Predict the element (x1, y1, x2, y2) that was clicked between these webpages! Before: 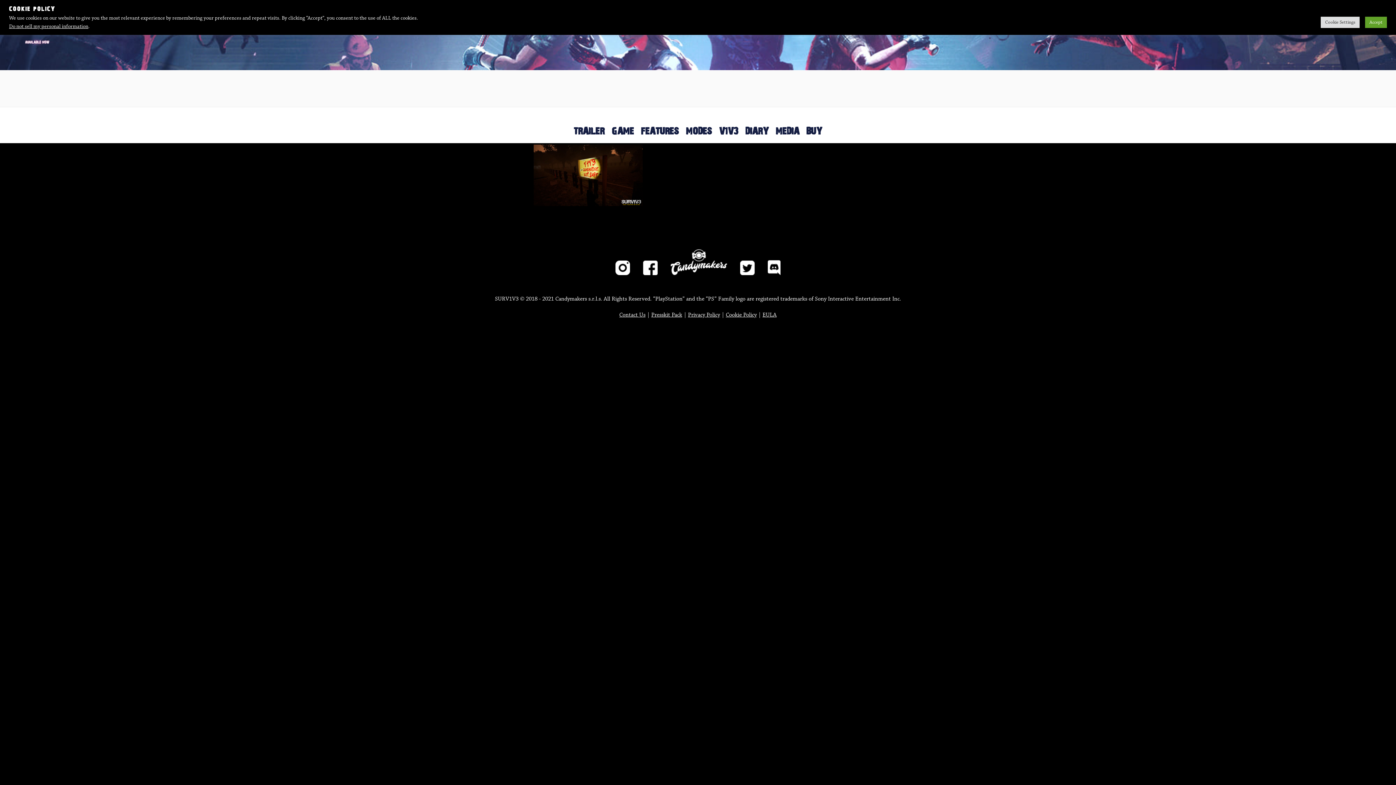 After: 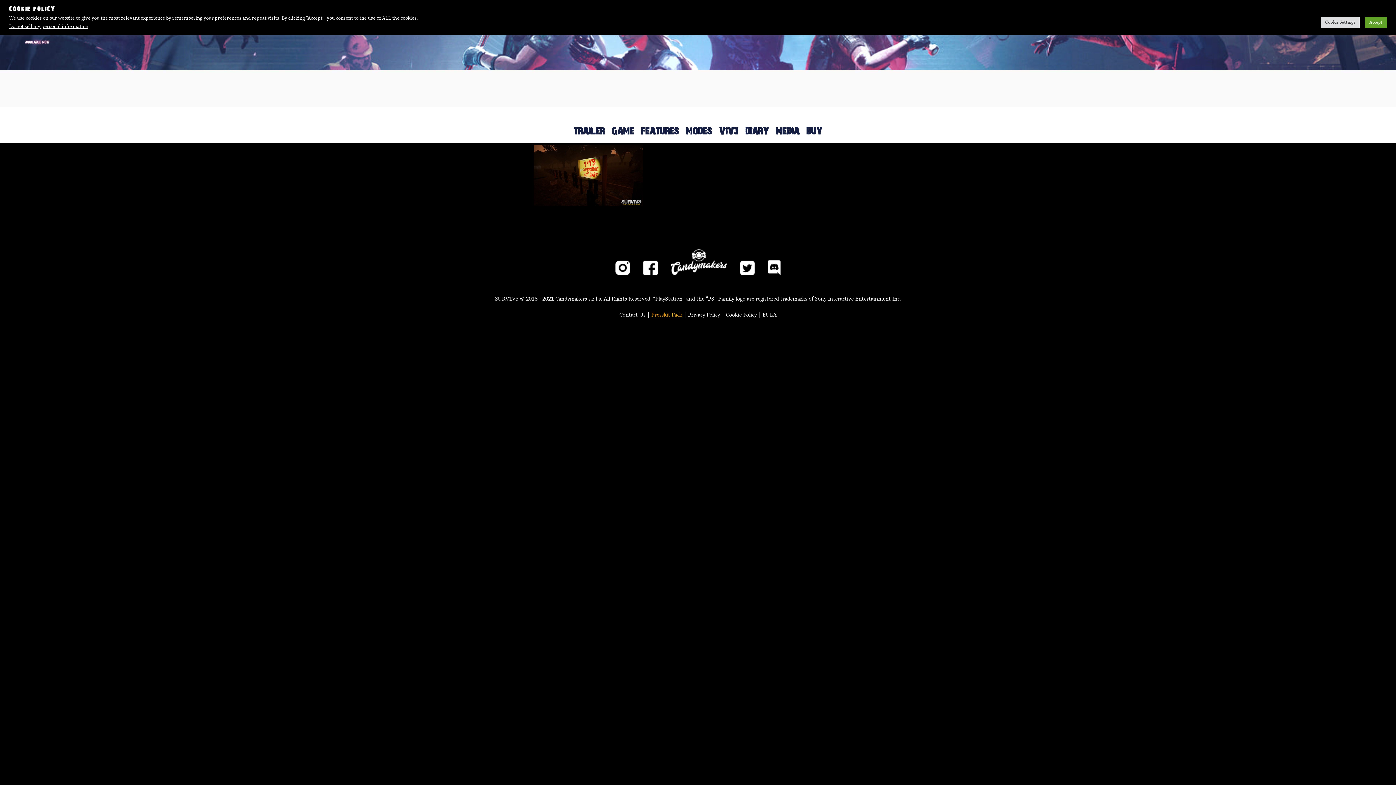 Action: bbox: (651, 311, 682, 318) label: Presskit Pack